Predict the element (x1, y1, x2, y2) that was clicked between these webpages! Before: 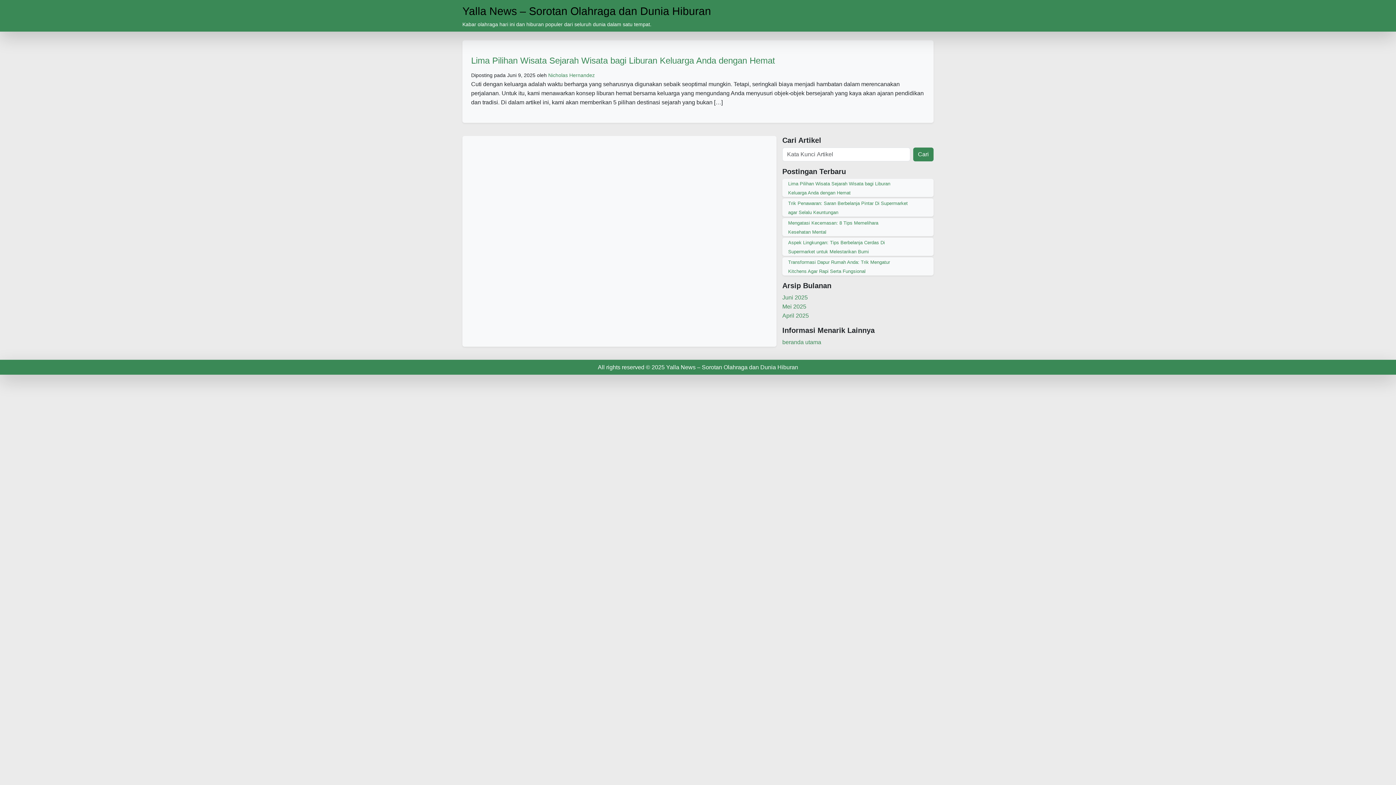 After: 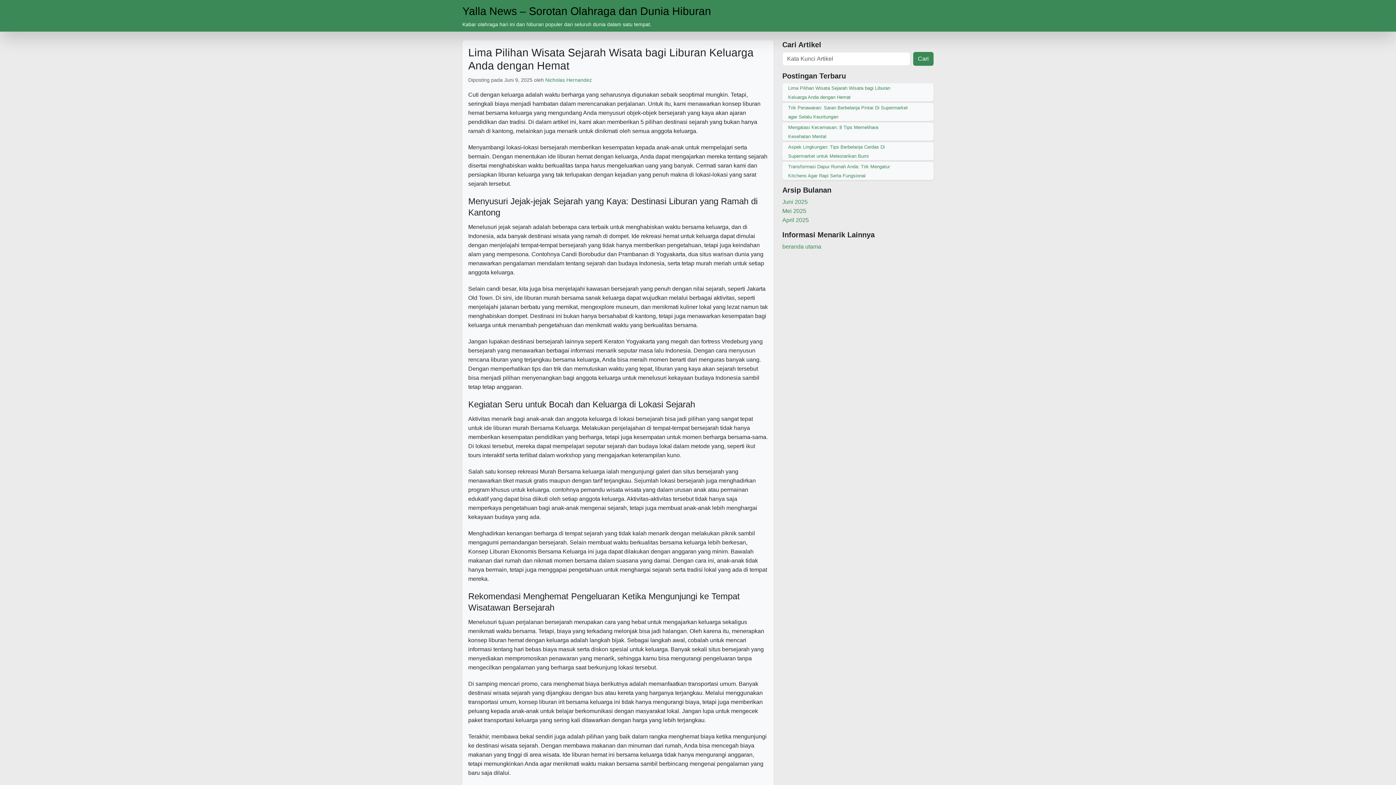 Action: bbox: (471, 55, 775, 65) label: Lima Pilihan Wisata Sejarah Wisata bagi Liburan Keluarga Anda dengan Hemat